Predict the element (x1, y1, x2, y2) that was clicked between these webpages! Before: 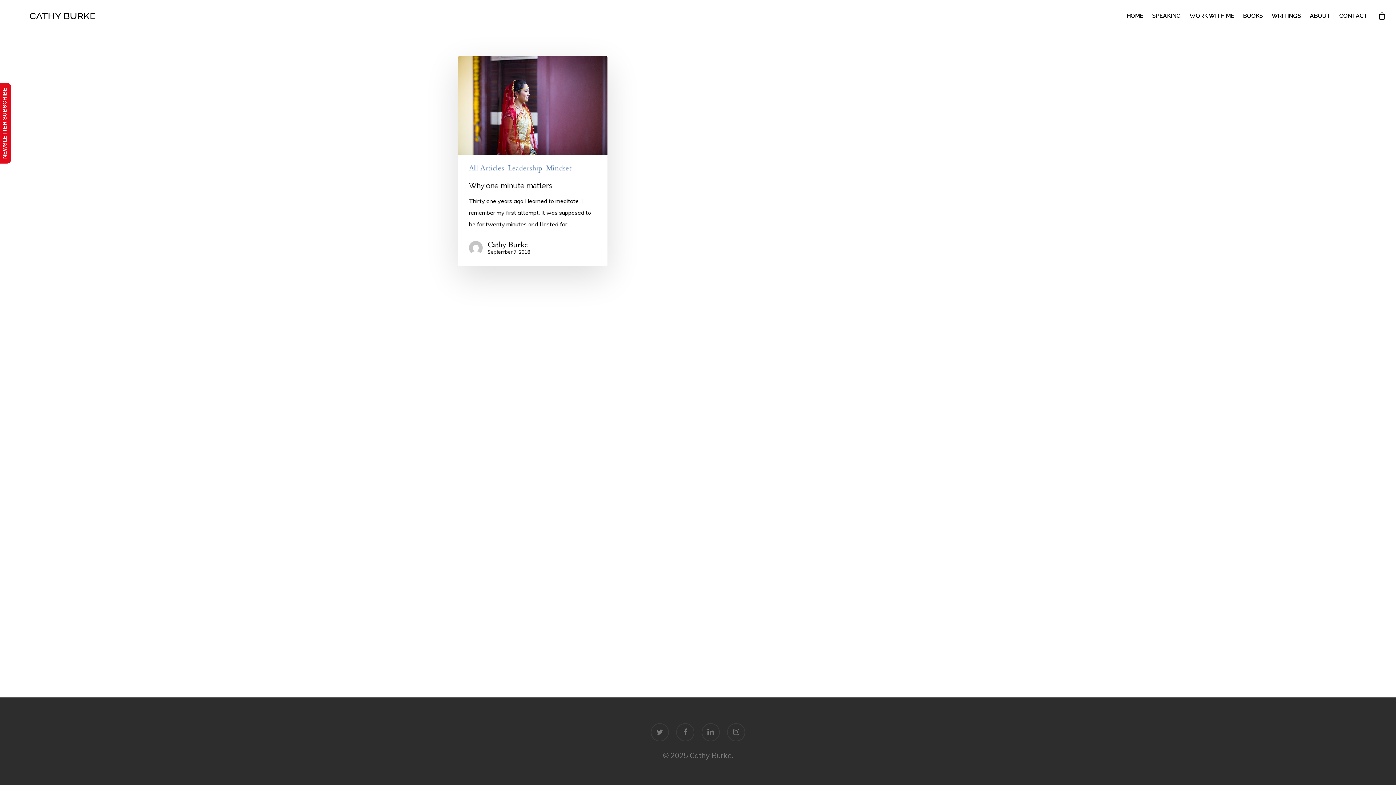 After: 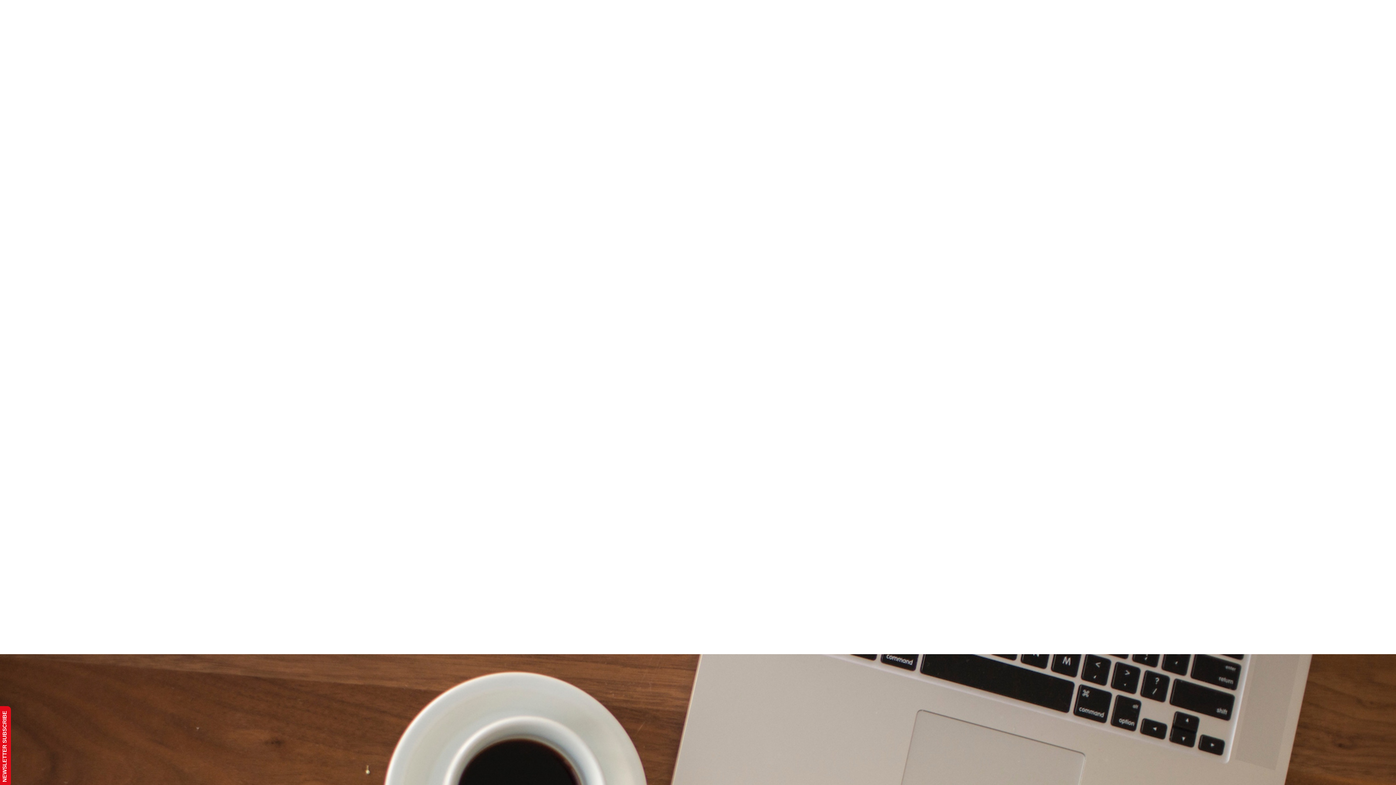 Action: label: NEWSLETTER SUBSCRIBE bbox: (0, 82, 10, 163)